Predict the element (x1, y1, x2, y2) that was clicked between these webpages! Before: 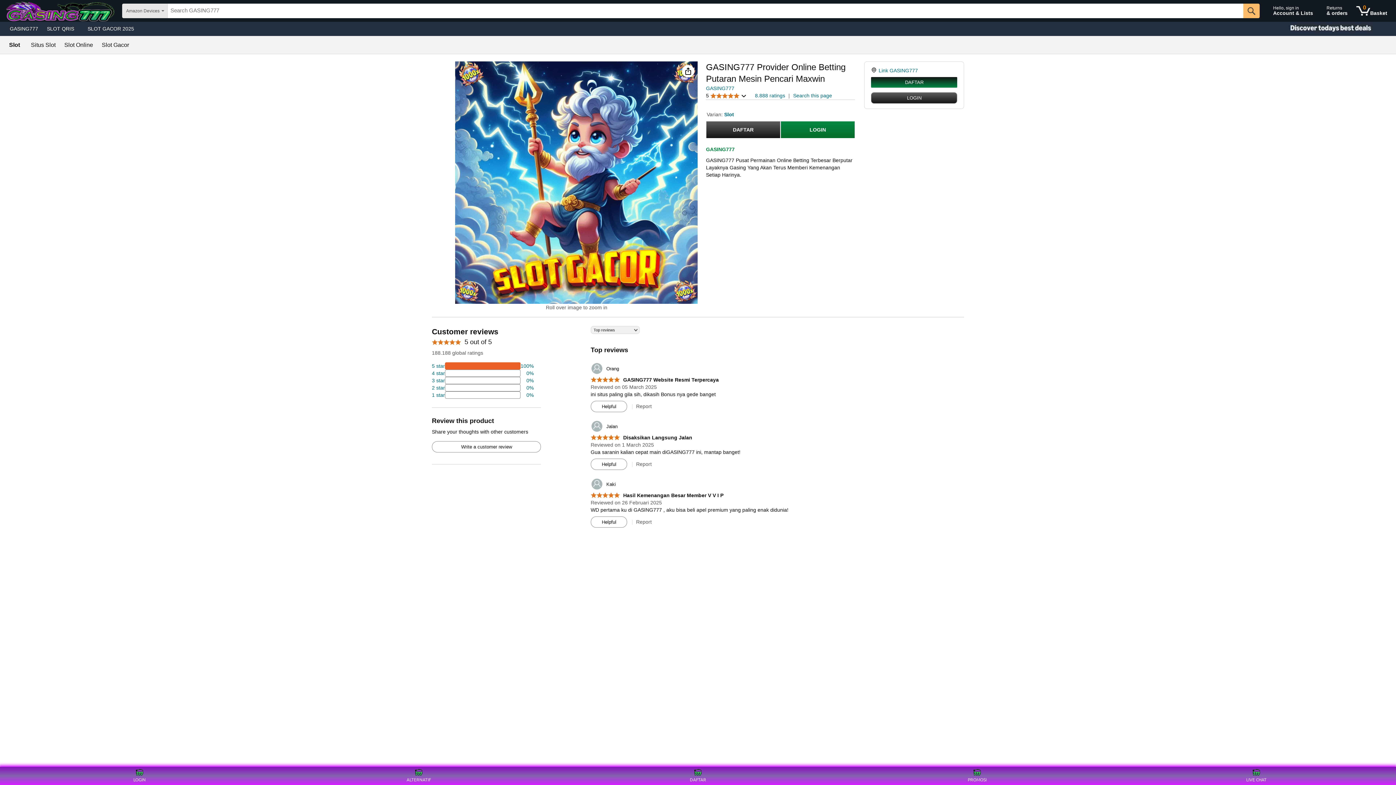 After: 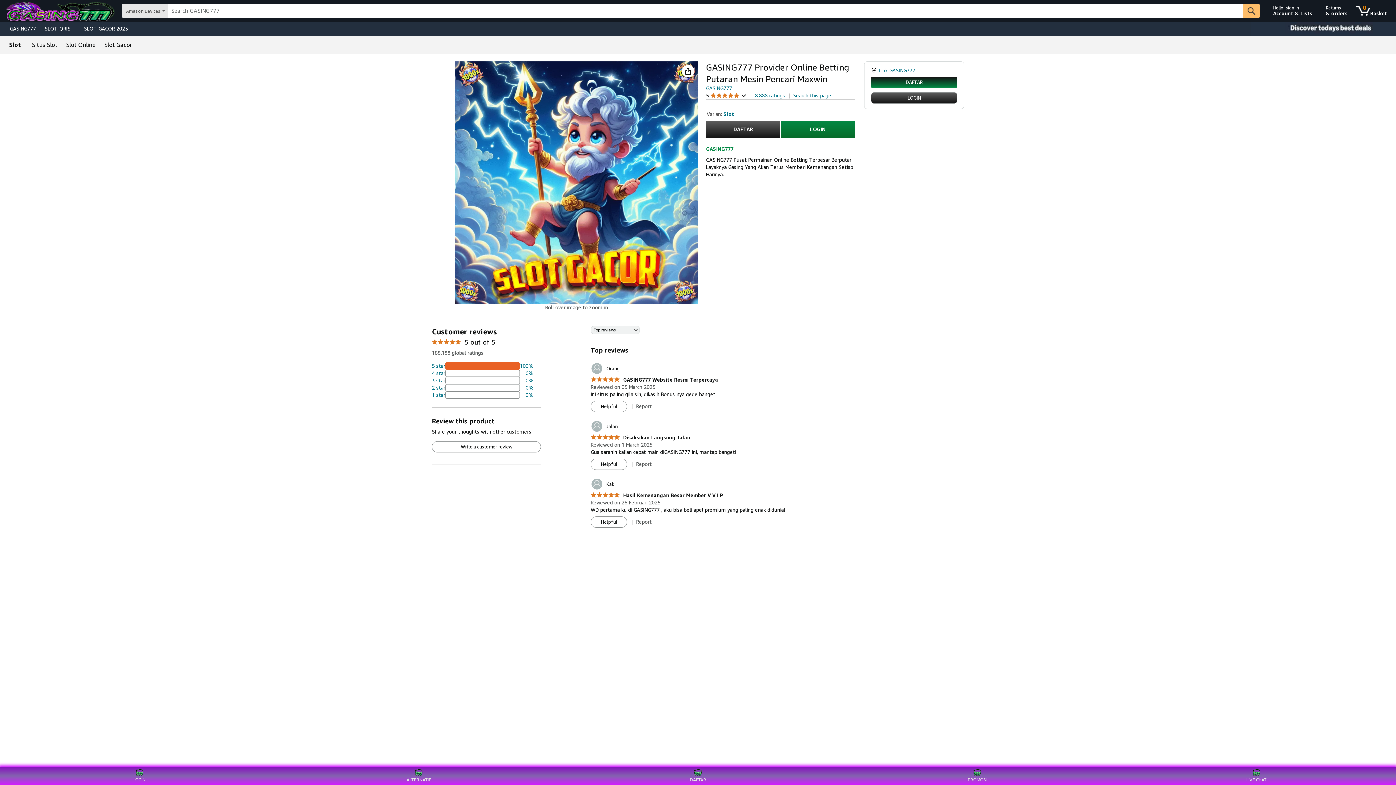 Action: label: Situs Slot bbox: (30, 42, 55, 48)